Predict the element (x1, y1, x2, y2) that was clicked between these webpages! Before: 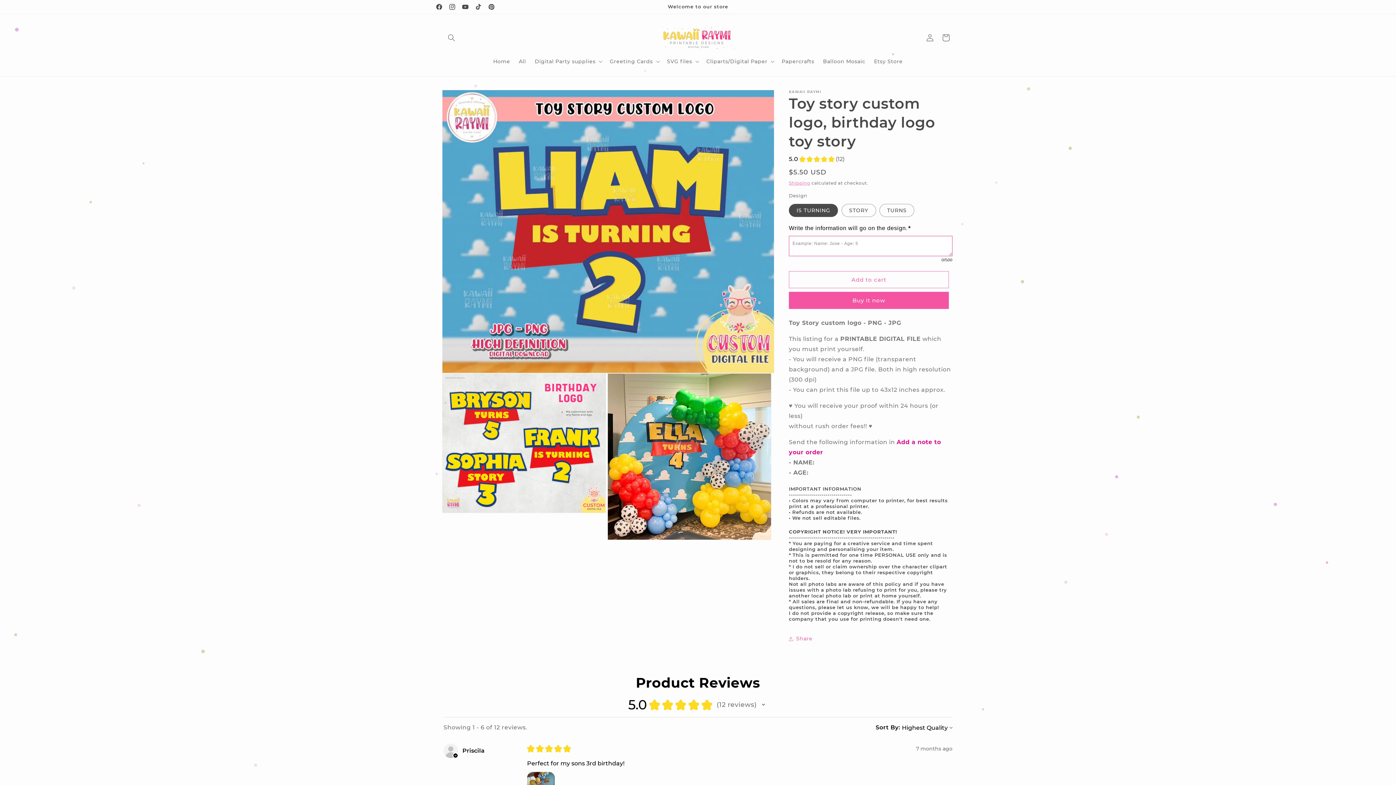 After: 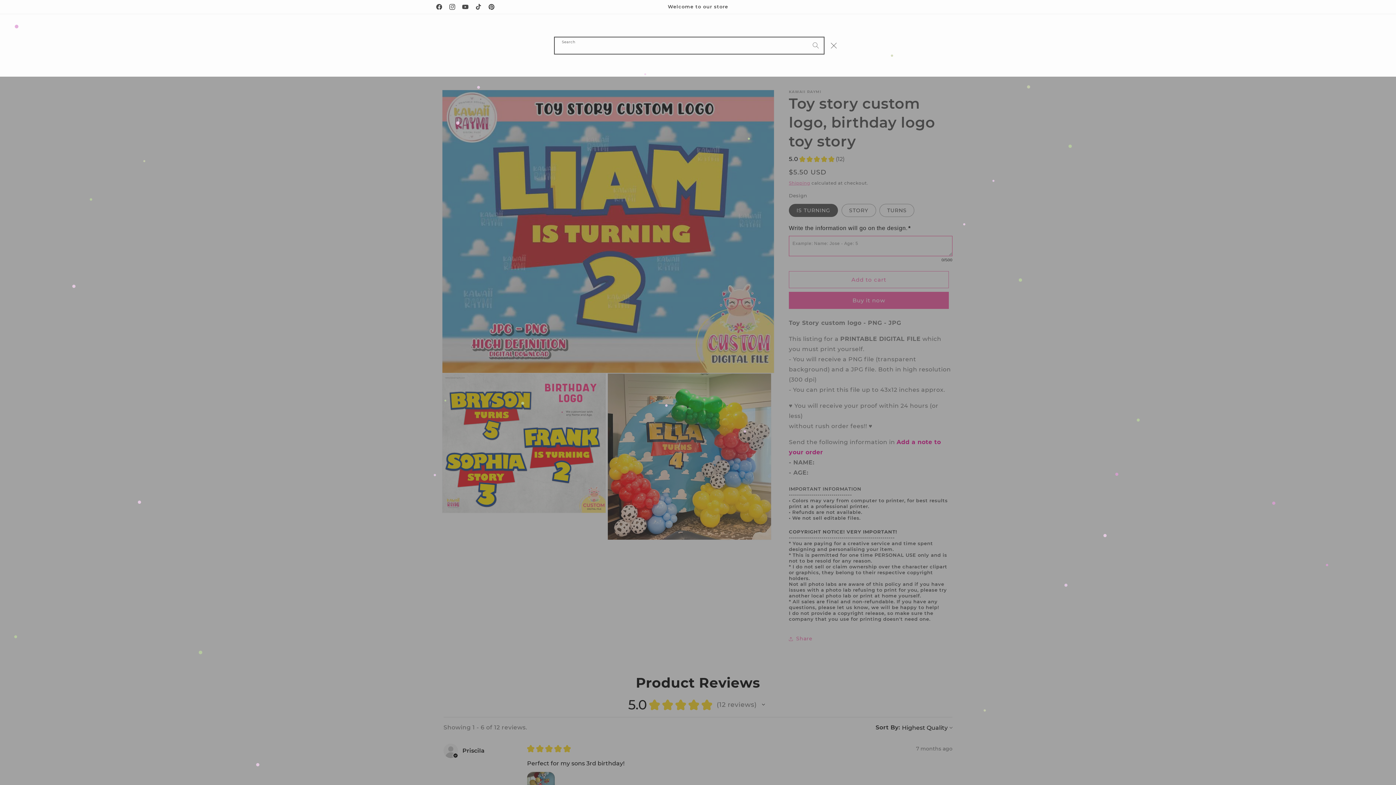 Action: label: Search bbox: (443, 29, 459, 45)